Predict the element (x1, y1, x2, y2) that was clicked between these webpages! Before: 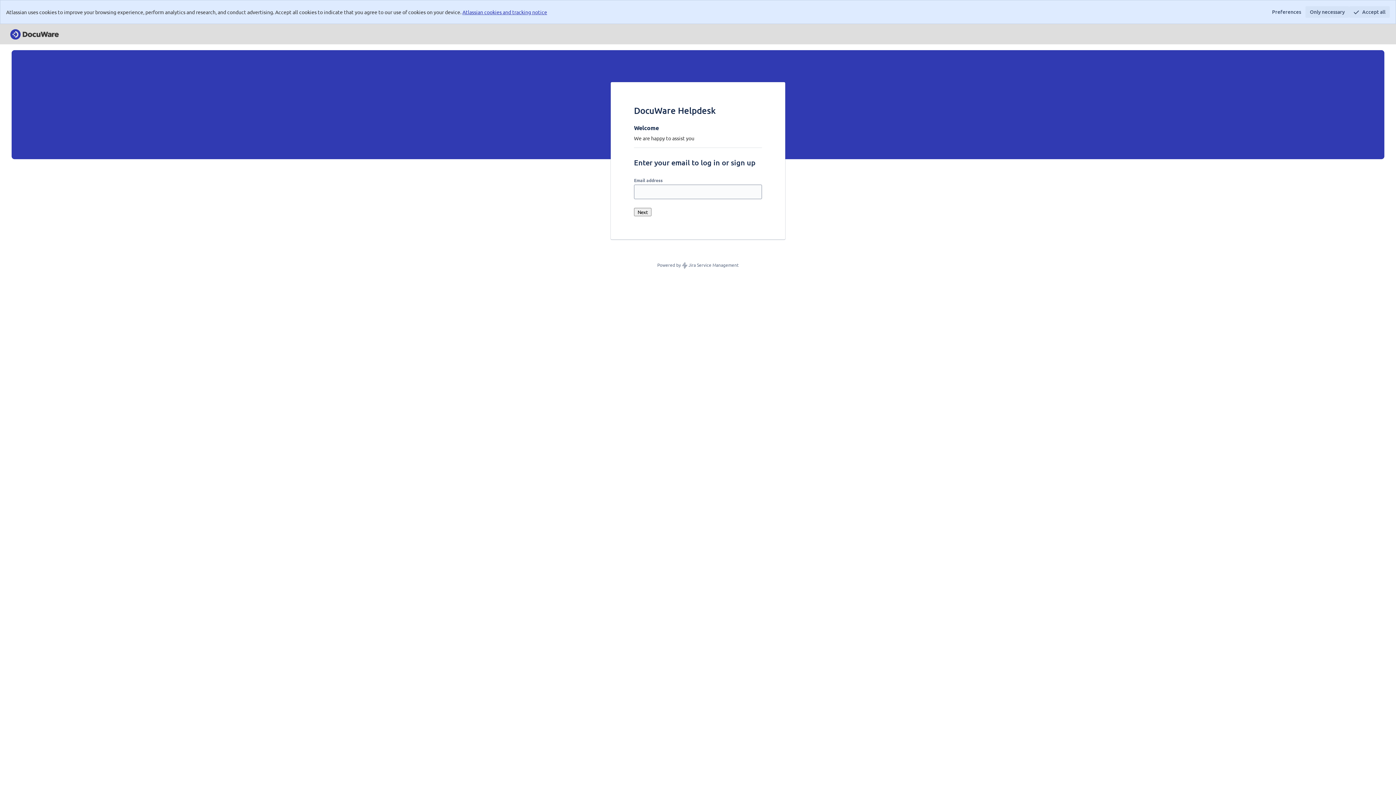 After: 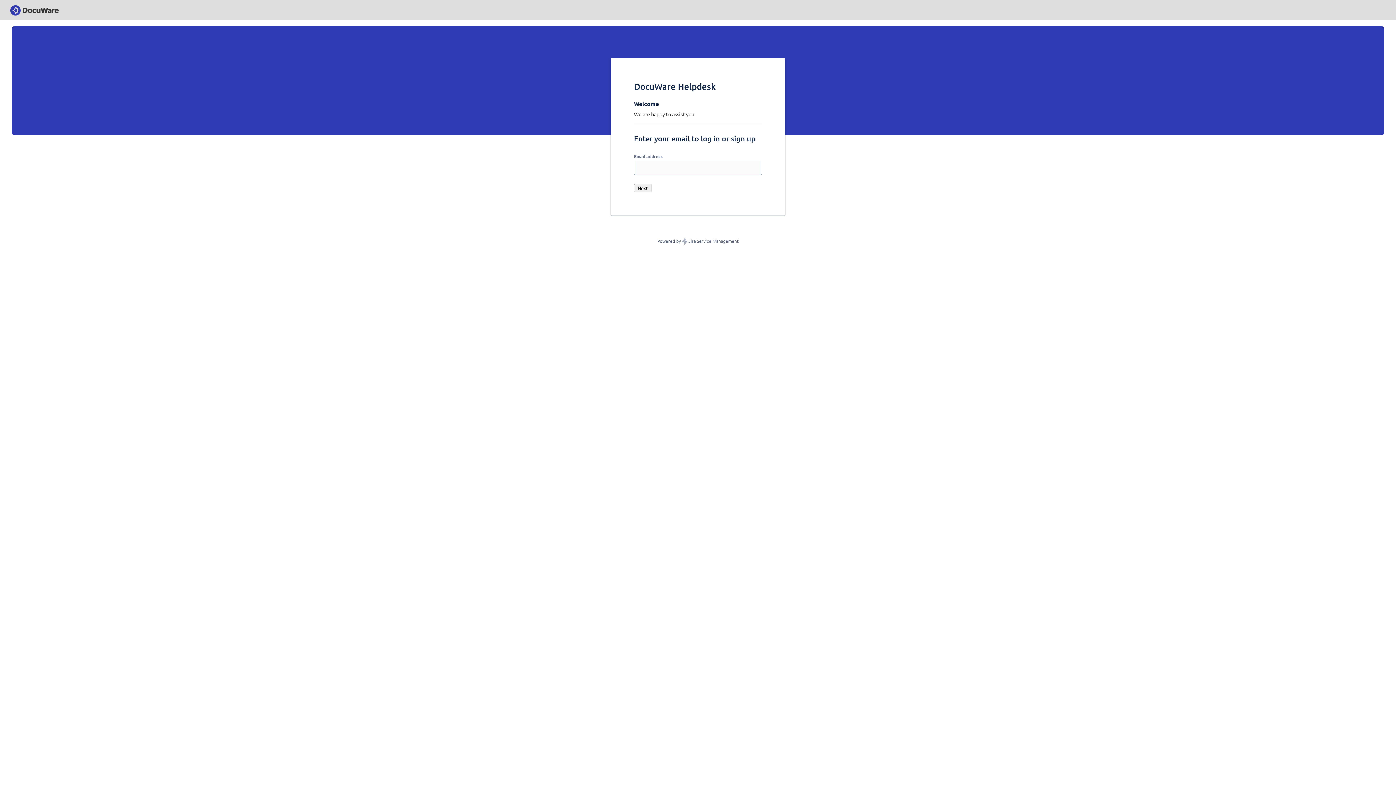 Action: bbox: (1305, 6, 1349, 17) label: Only necessary